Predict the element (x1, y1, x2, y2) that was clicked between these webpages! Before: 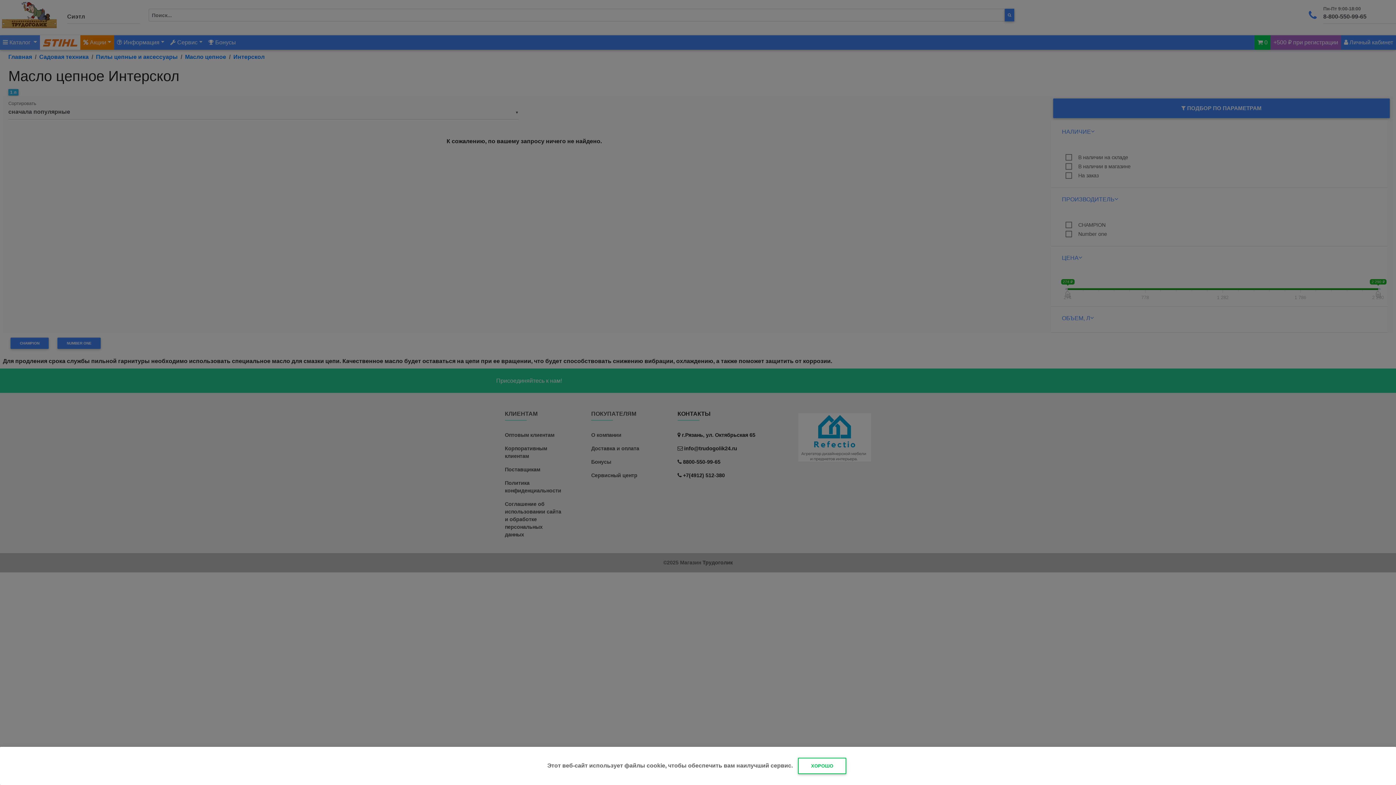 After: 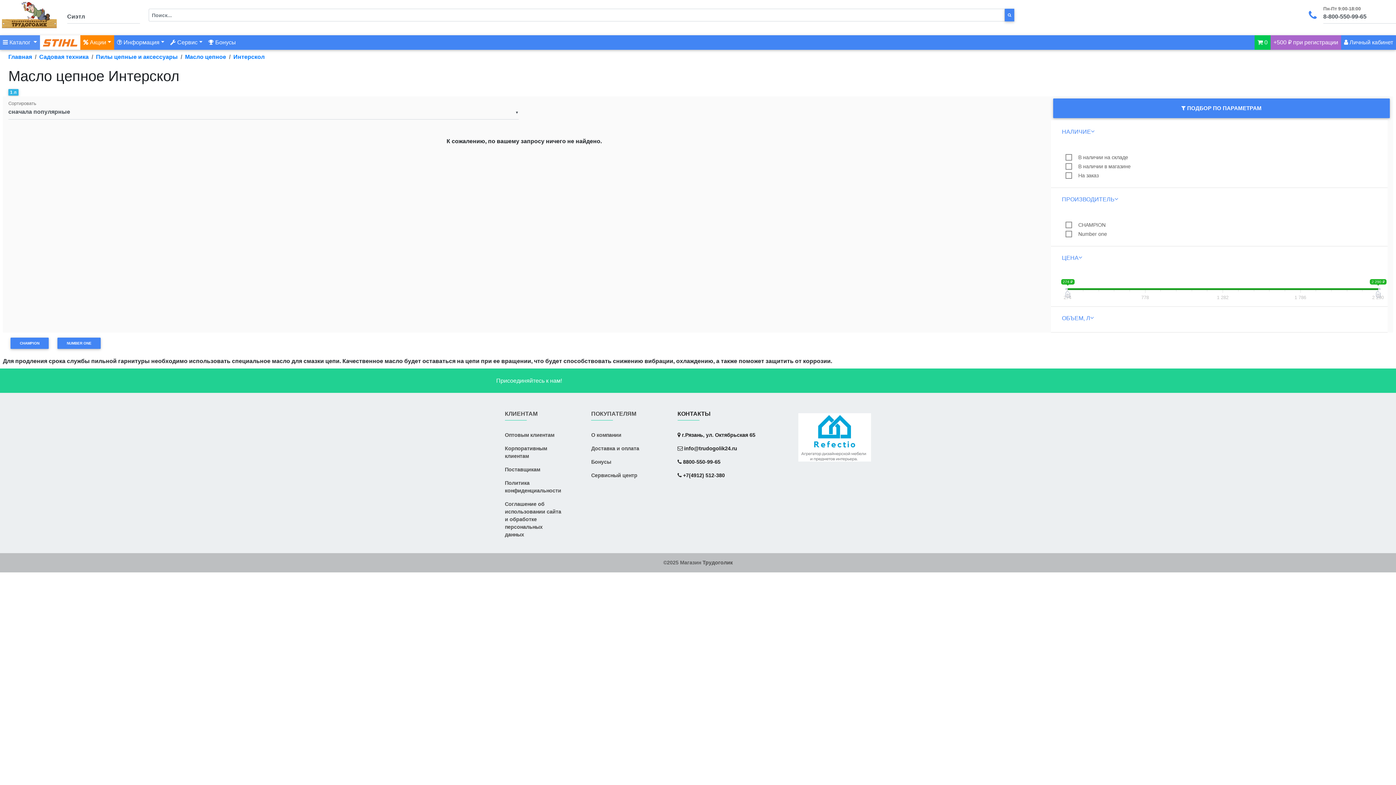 Action: label: ХОРОШО bbox: (798, 758, 846, 774)